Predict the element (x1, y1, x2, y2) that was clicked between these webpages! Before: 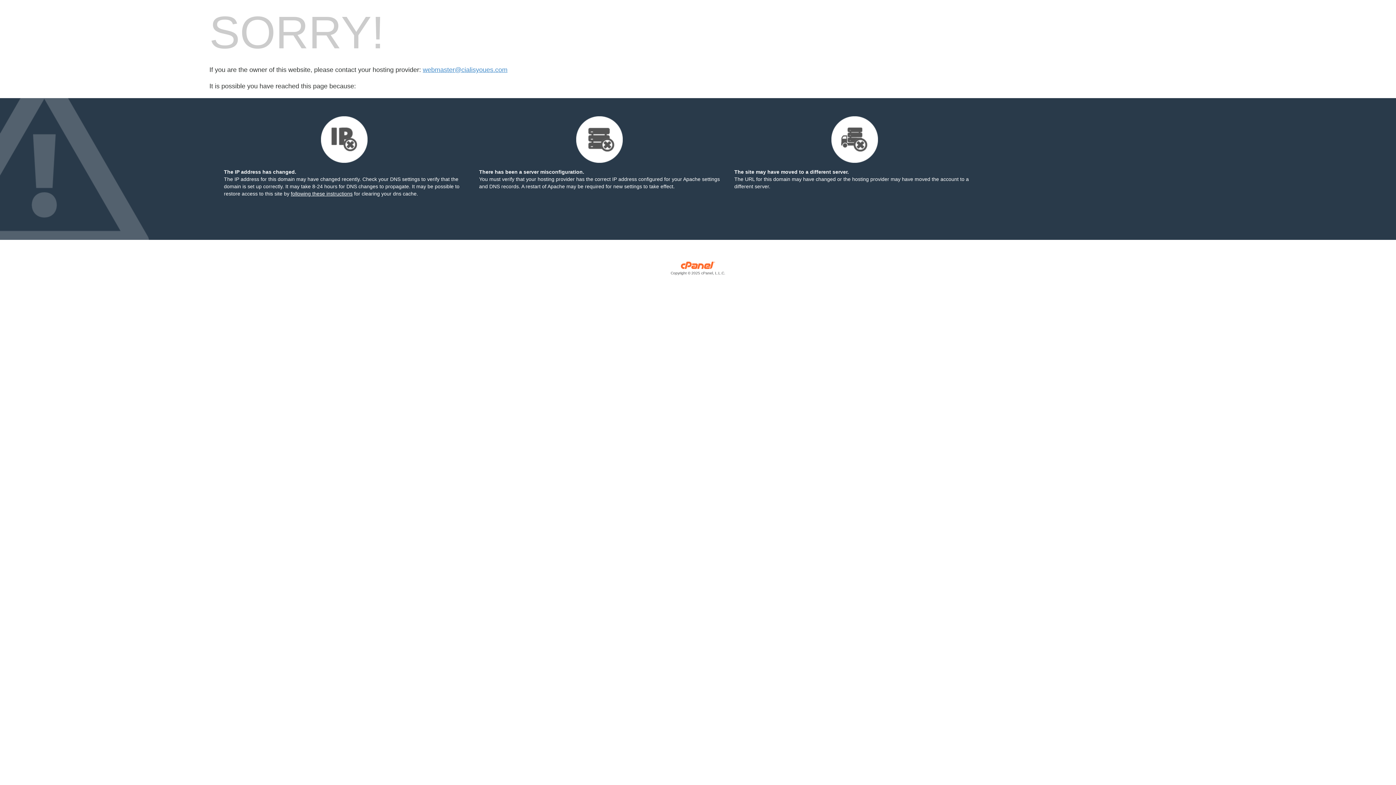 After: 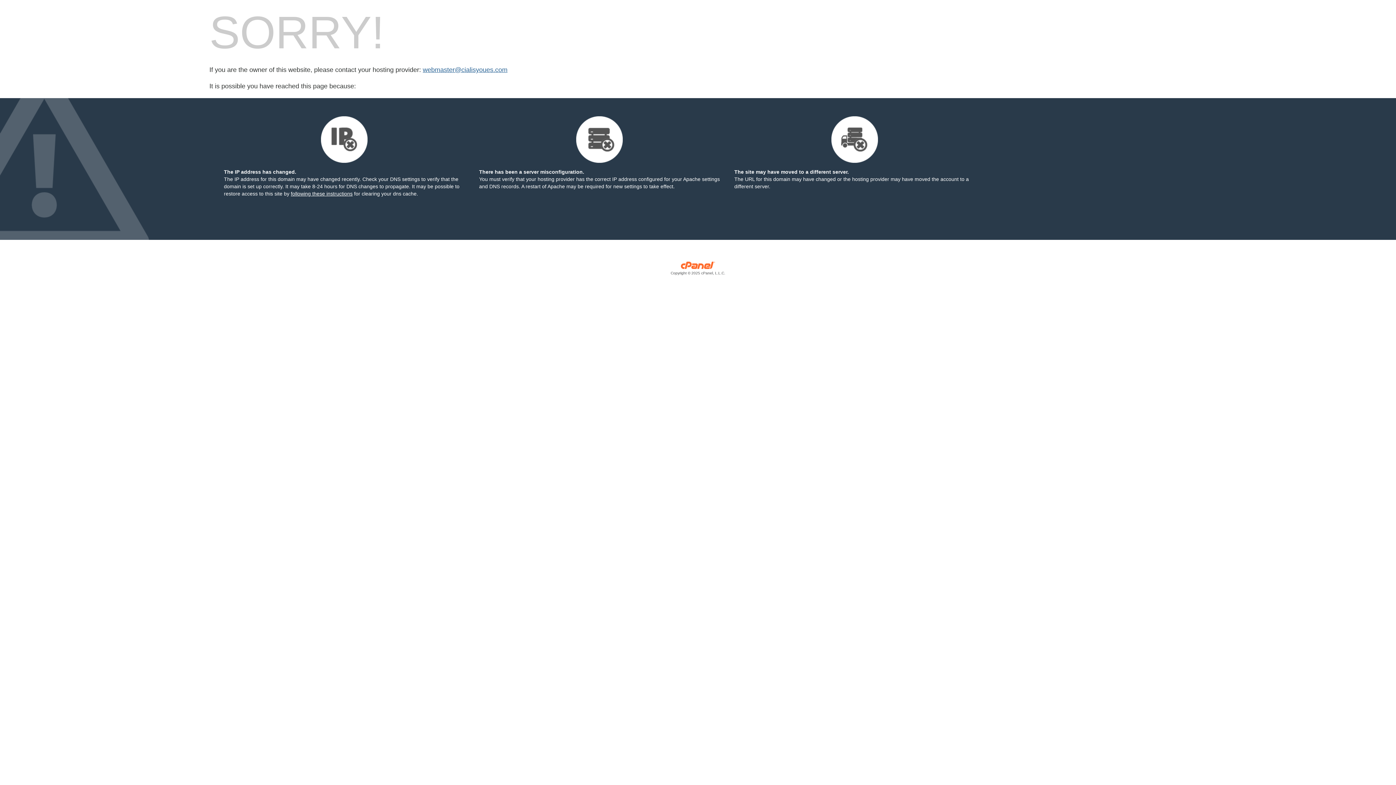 Action: label: webmaster@cialisyoues.com bbox: (422, 66, 507, 73)